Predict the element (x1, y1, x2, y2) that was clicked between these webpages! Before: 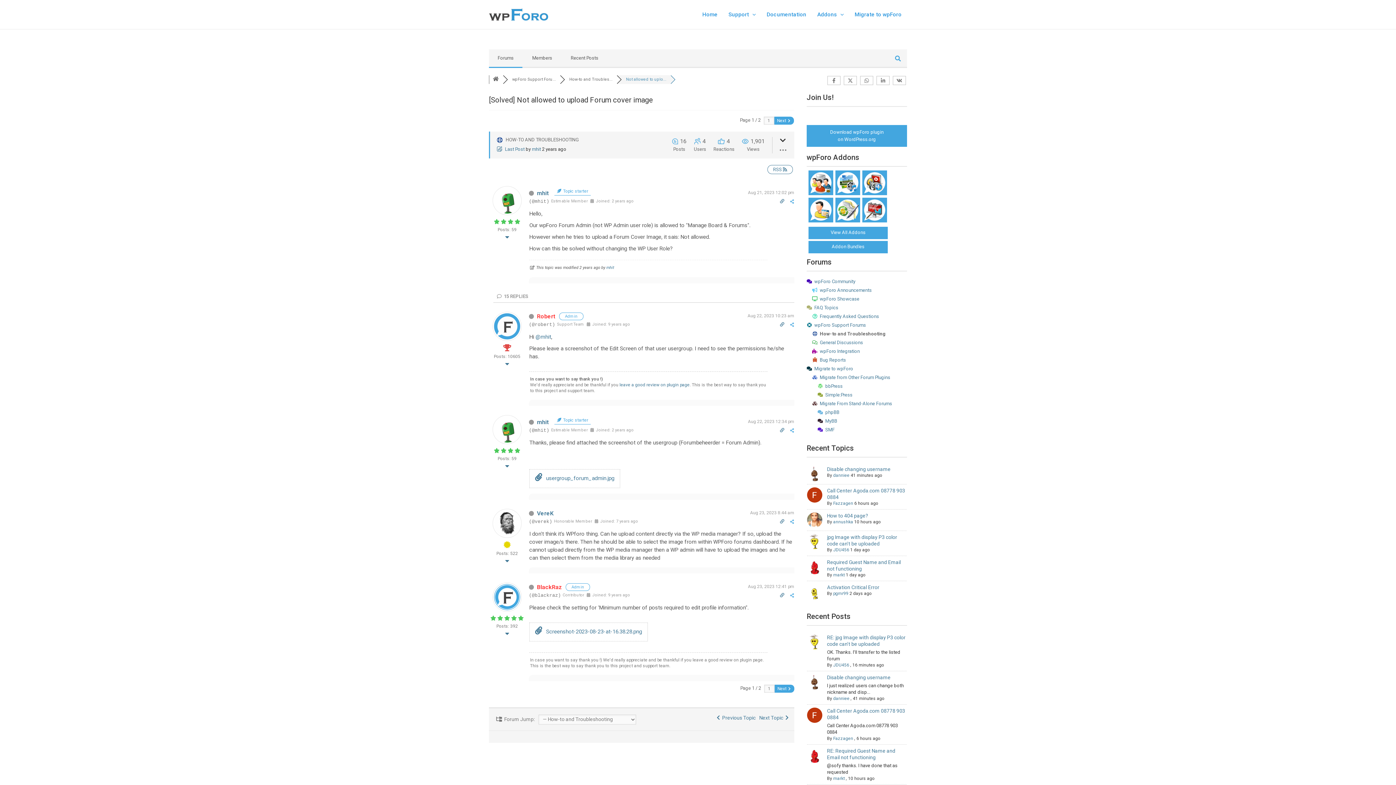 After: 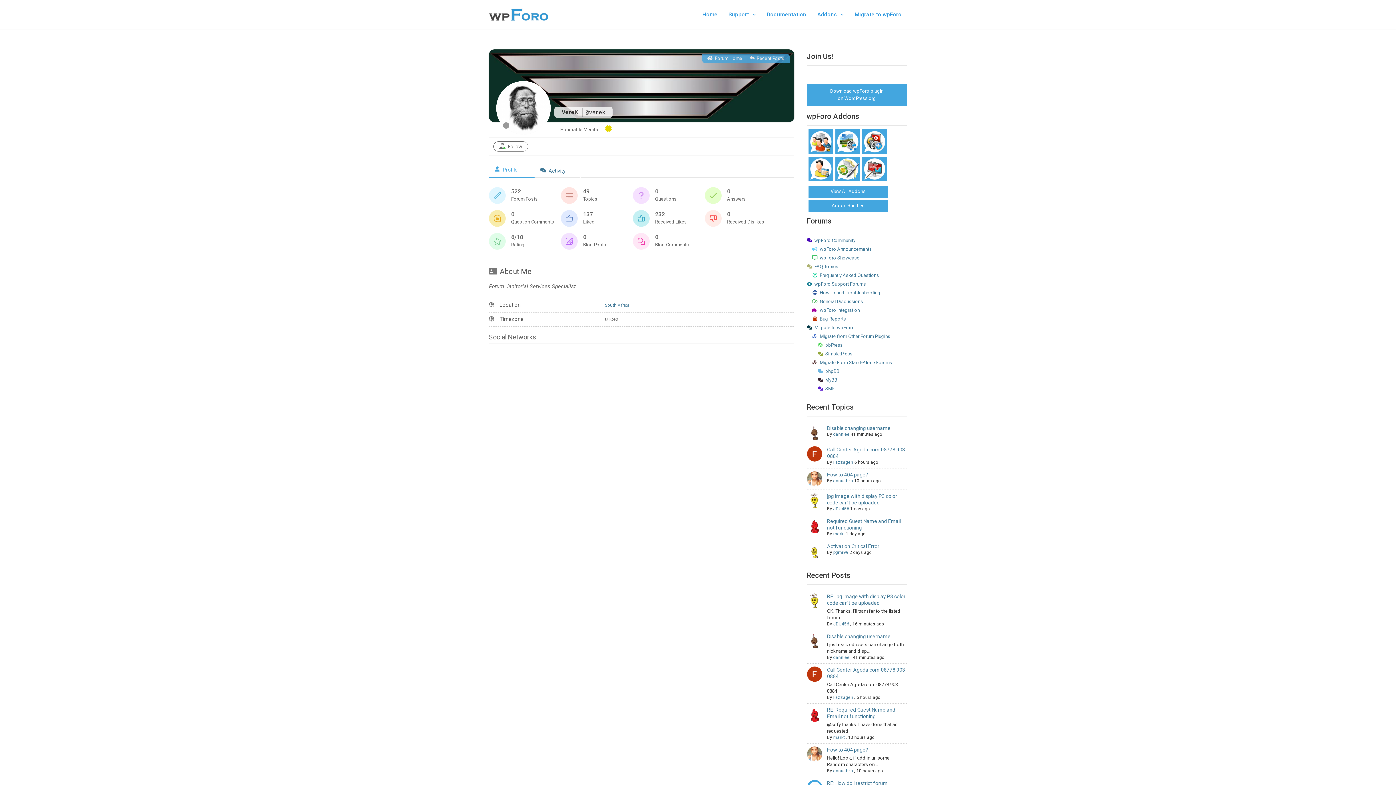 Action: label: VereK bbox: (537, 510, 553, 517)